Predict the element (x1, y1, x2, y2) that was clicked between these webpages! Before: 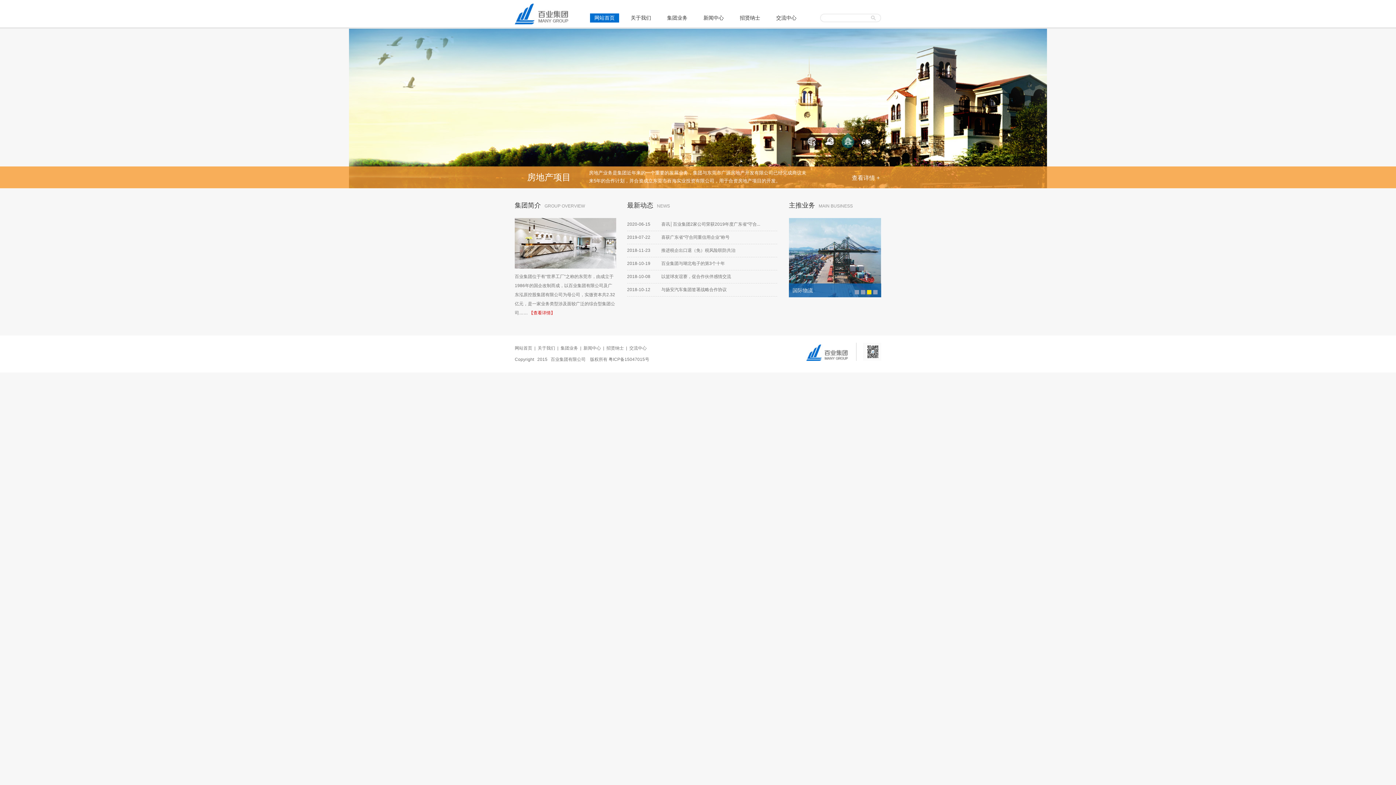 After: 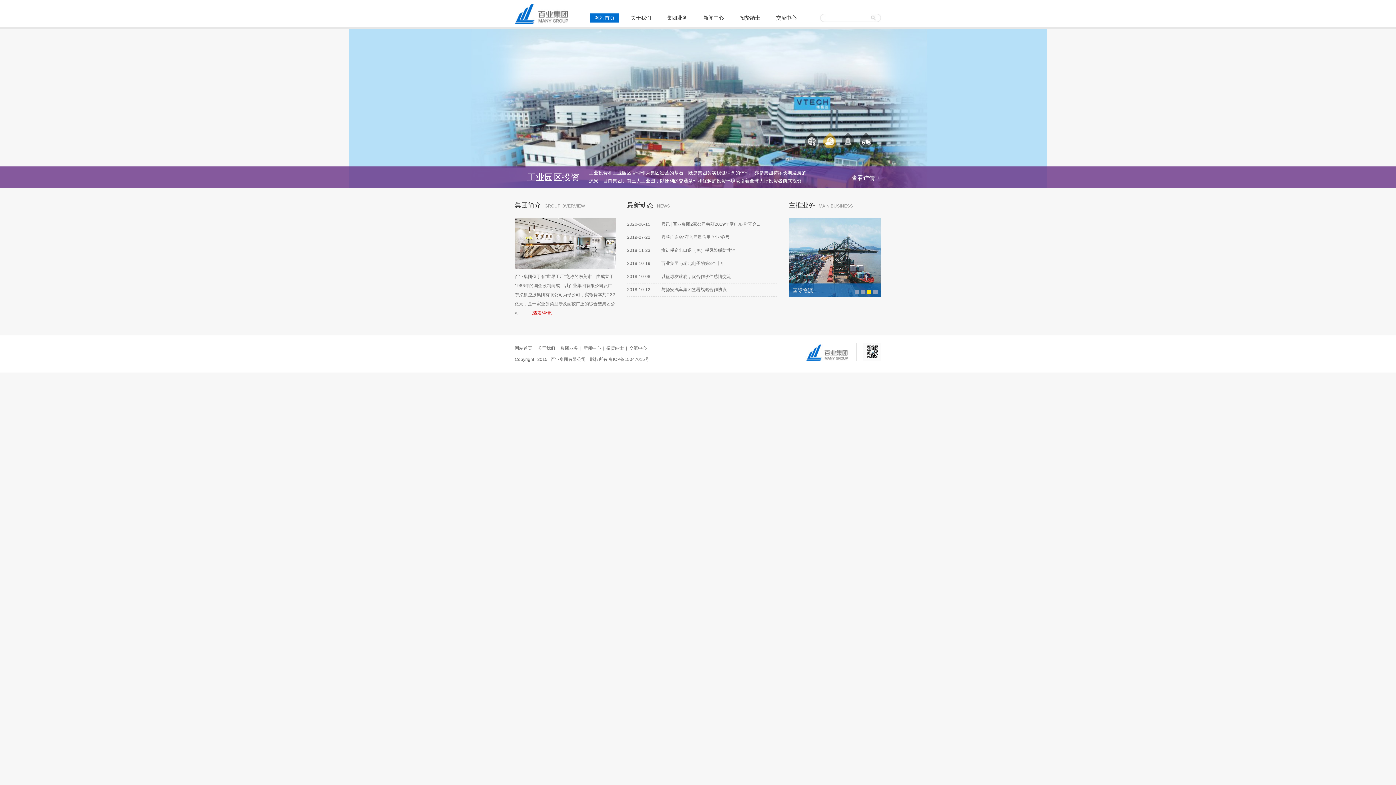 Action: bbox: (823, 133, 836, 148)